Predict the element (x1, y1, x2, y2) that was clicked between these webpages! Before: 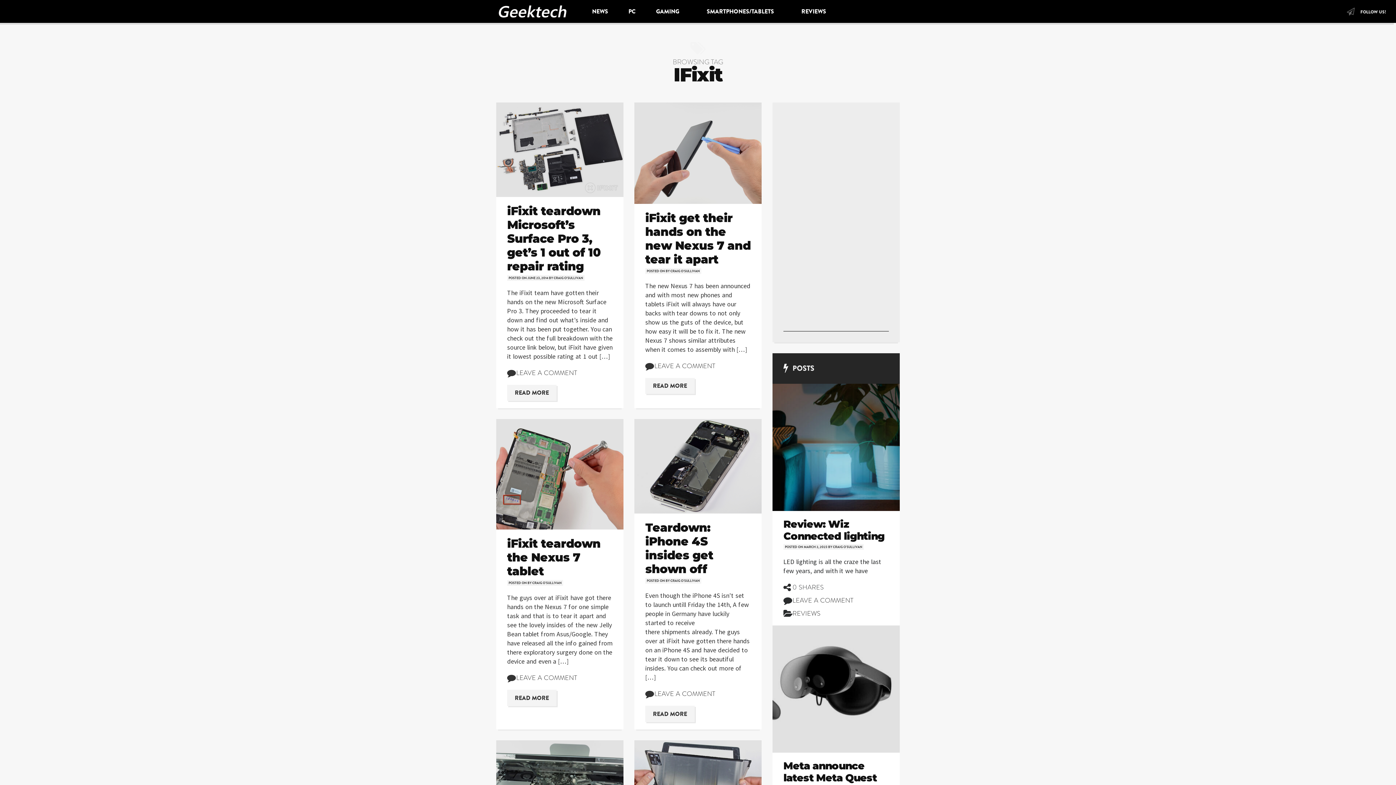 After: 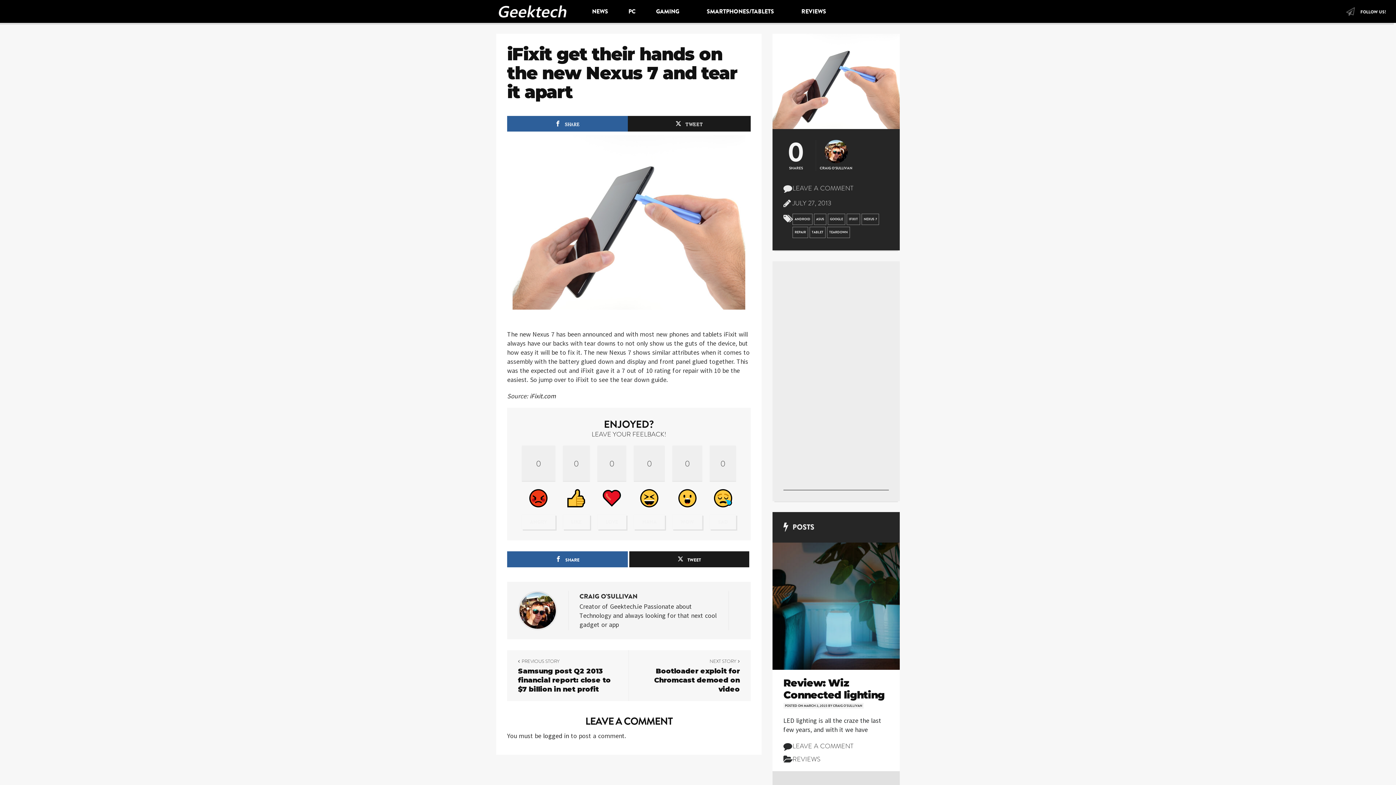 Action: label: READ MORE bbox: (645, 378, 694, 394)